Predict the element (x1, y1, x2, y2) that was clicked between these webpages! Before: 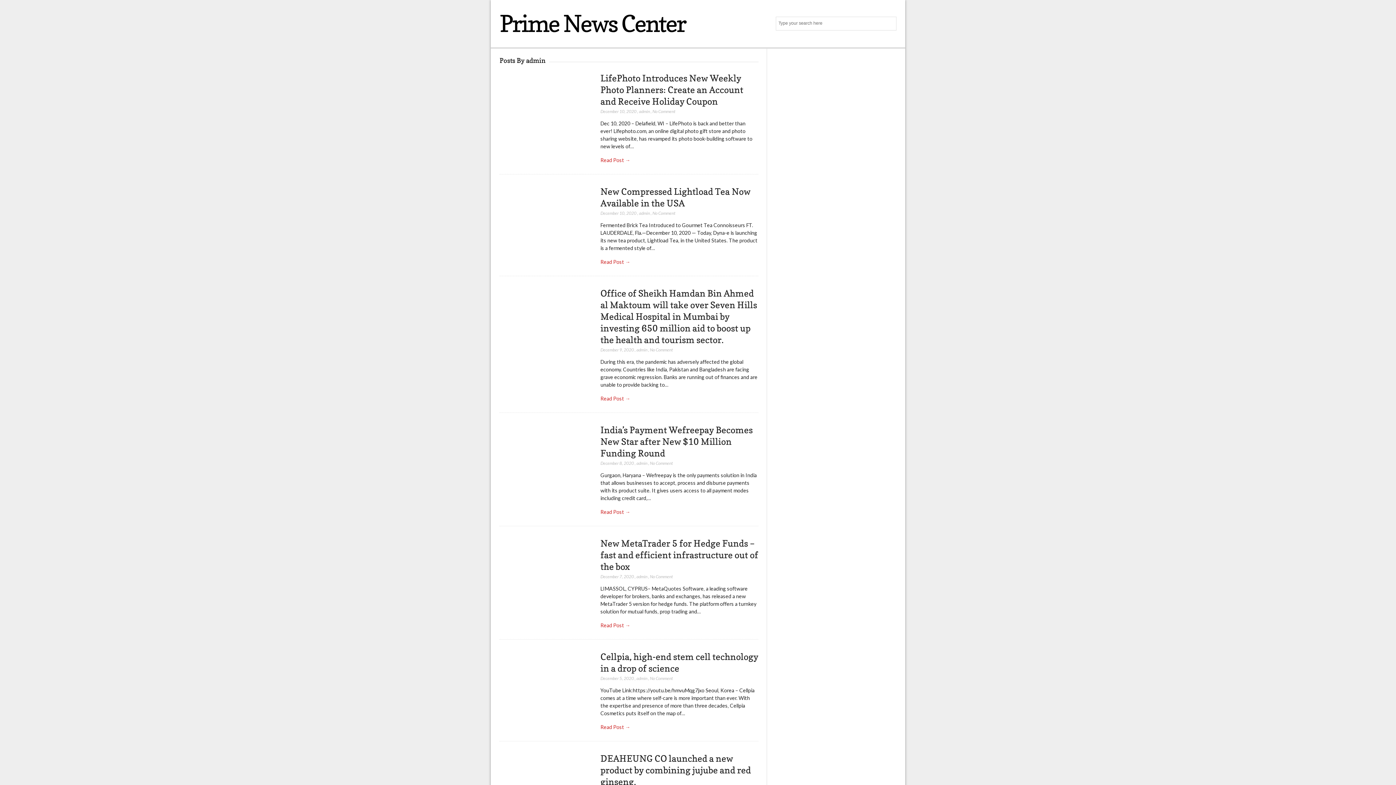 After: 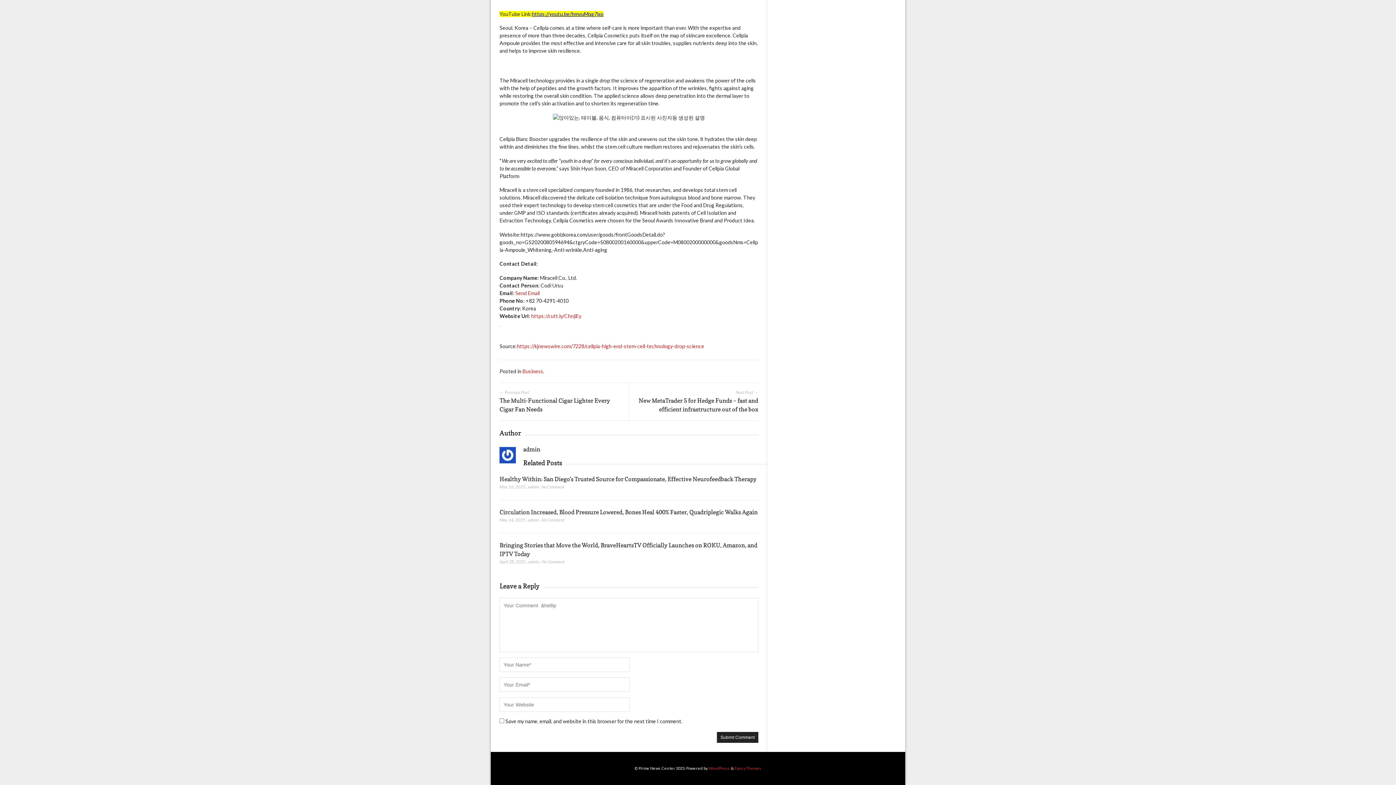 Action: label: No Comment bbox: (650, 675, 672, 681)